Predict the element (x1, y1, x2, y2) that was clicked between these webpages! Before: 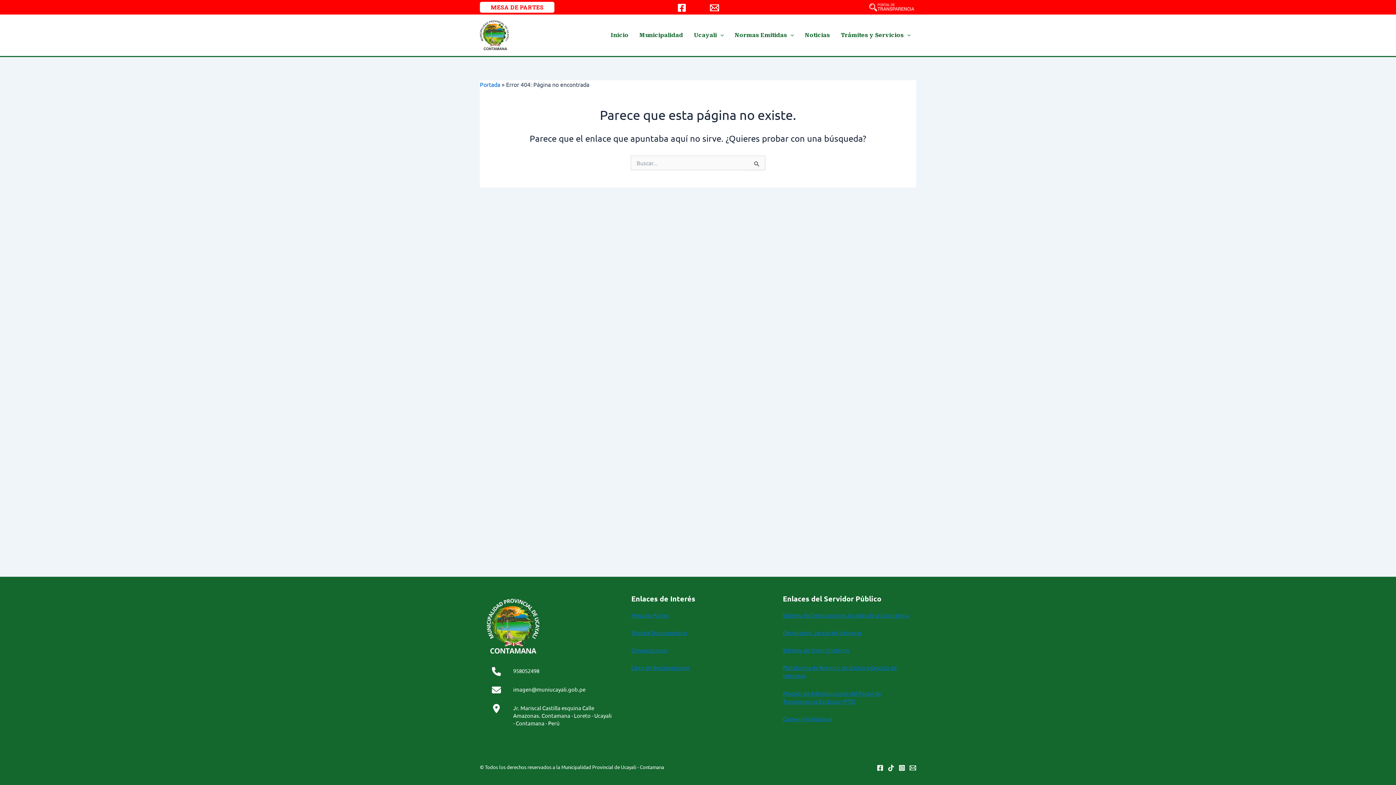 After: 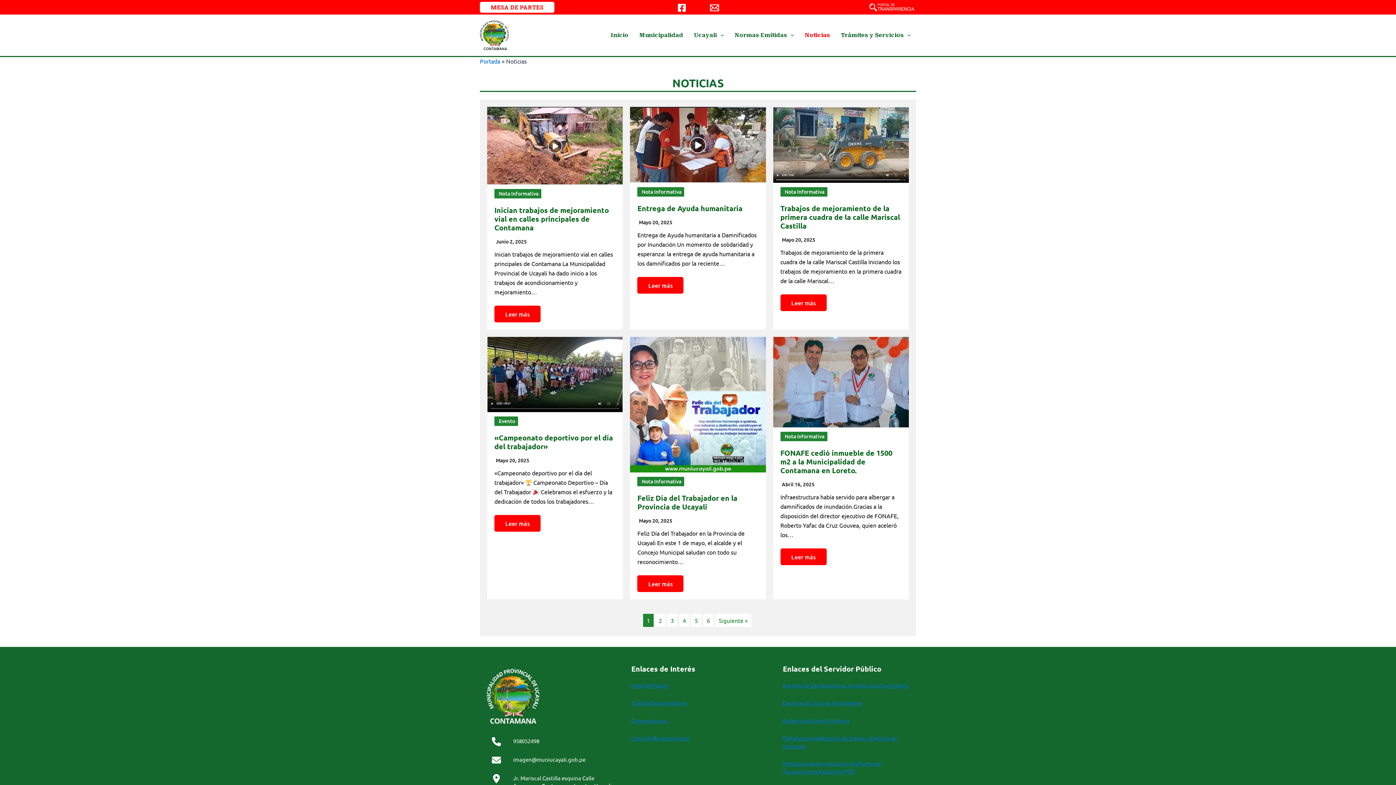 Action: bbox: (799, 20, 835, 49) label: Noticias